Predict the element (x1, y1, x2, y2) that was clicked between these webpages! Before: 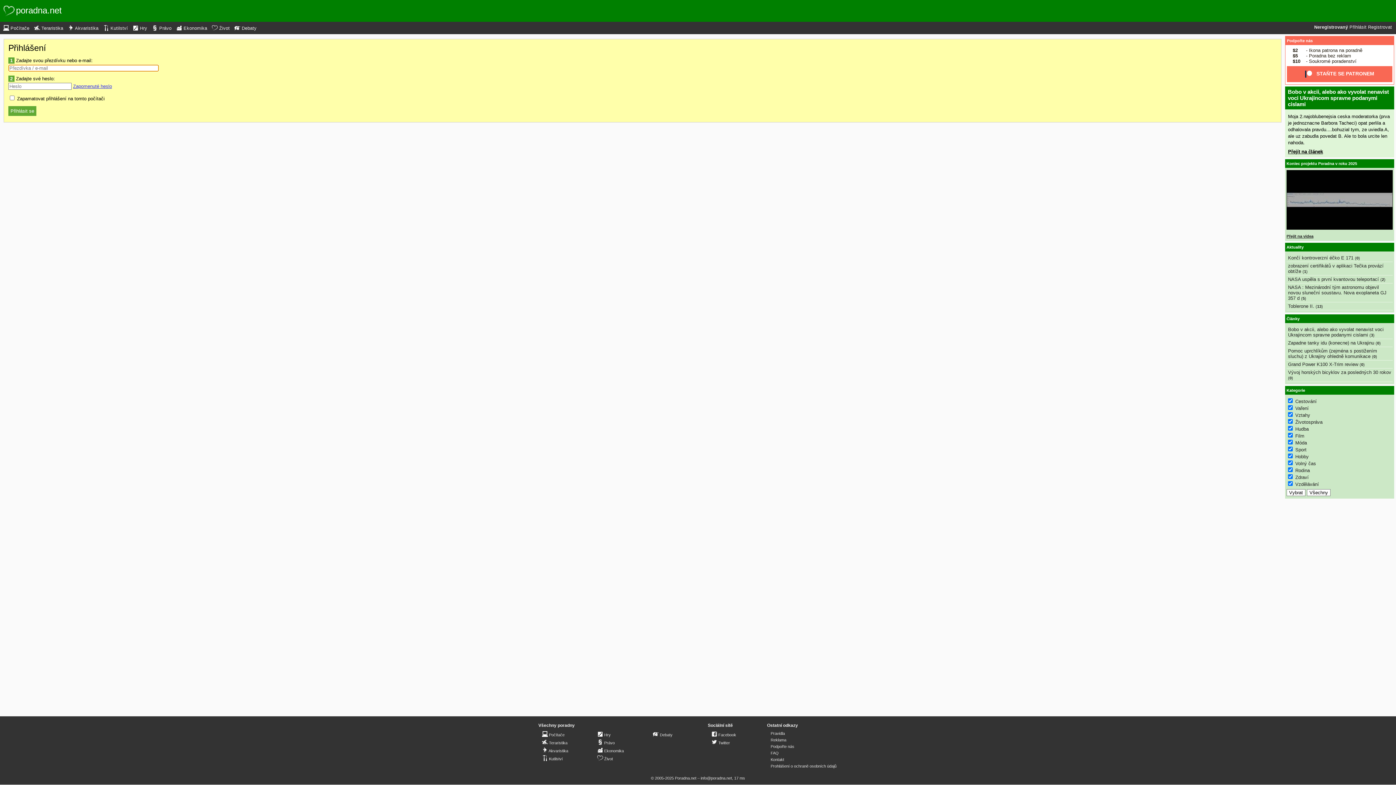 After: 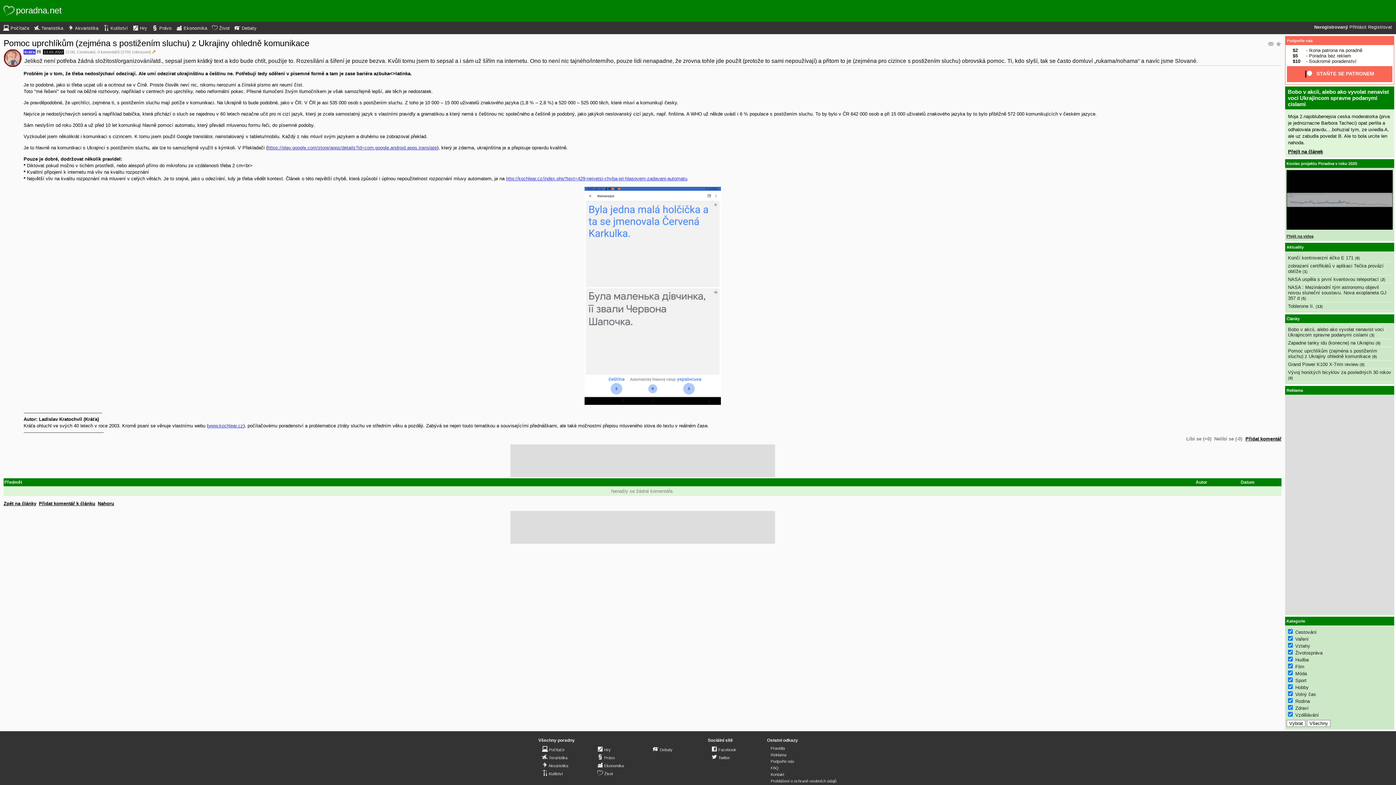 Action: label: 0 bbox: (1373, 354, 1376, 358)